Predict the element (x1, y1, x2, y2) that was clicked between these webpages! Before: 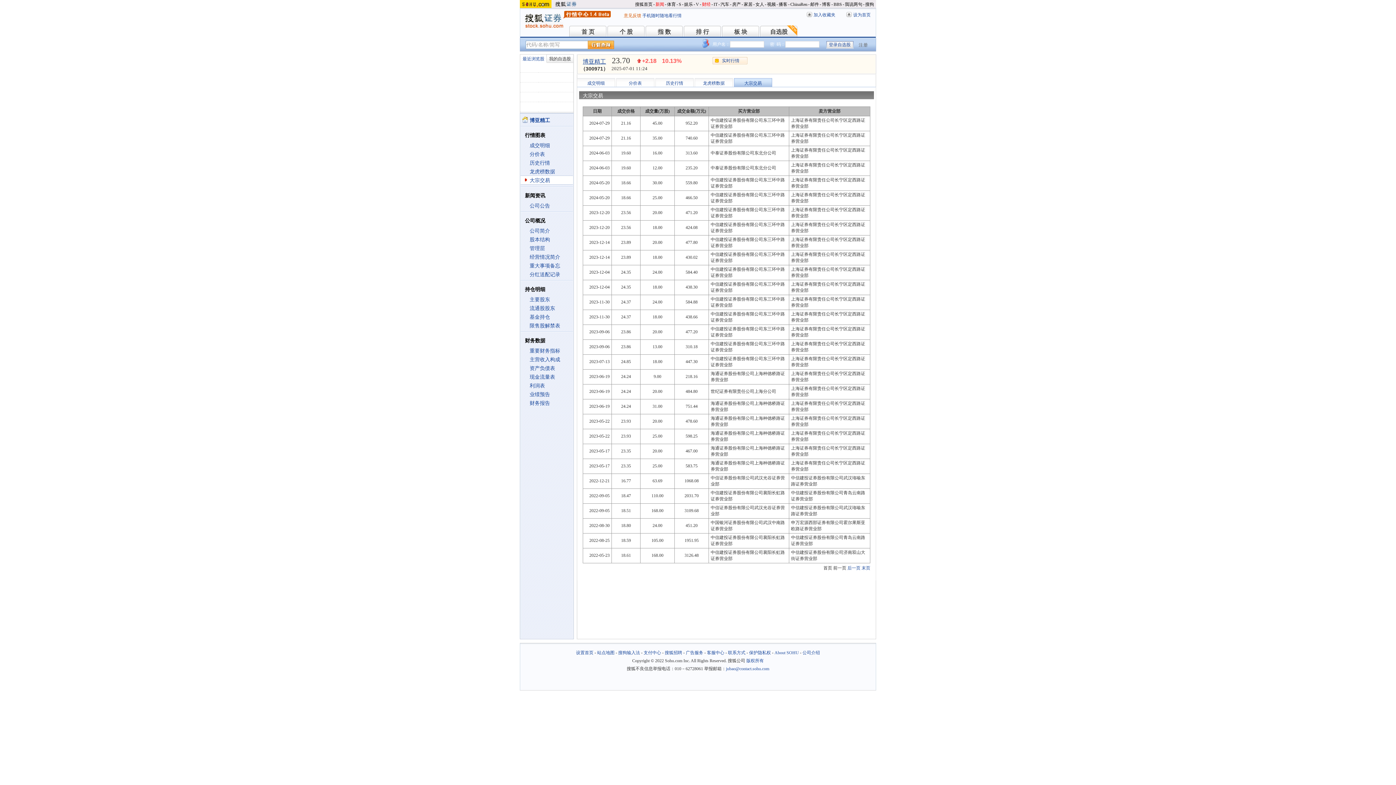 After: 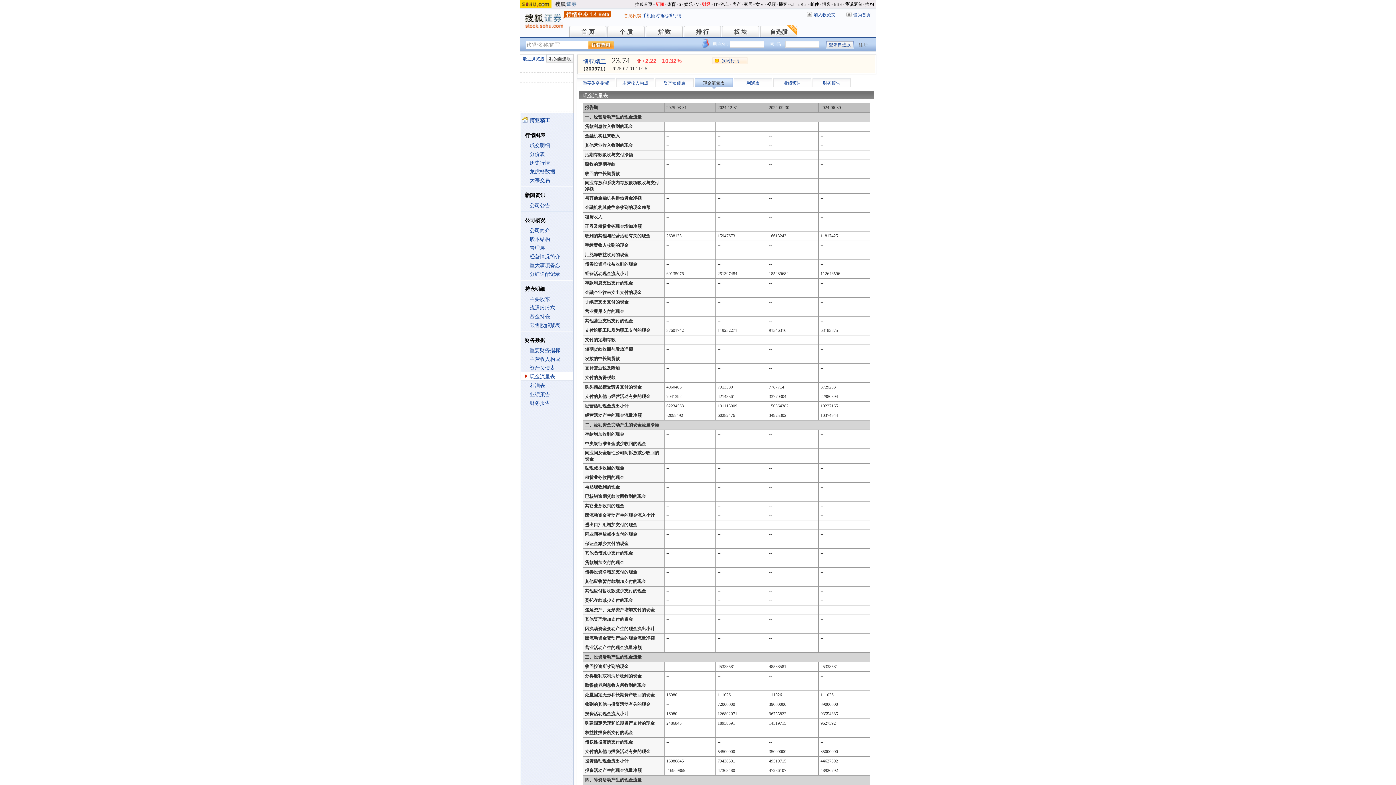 Action: label: 现金流量表 bbox: (529, 374, 555, 380)